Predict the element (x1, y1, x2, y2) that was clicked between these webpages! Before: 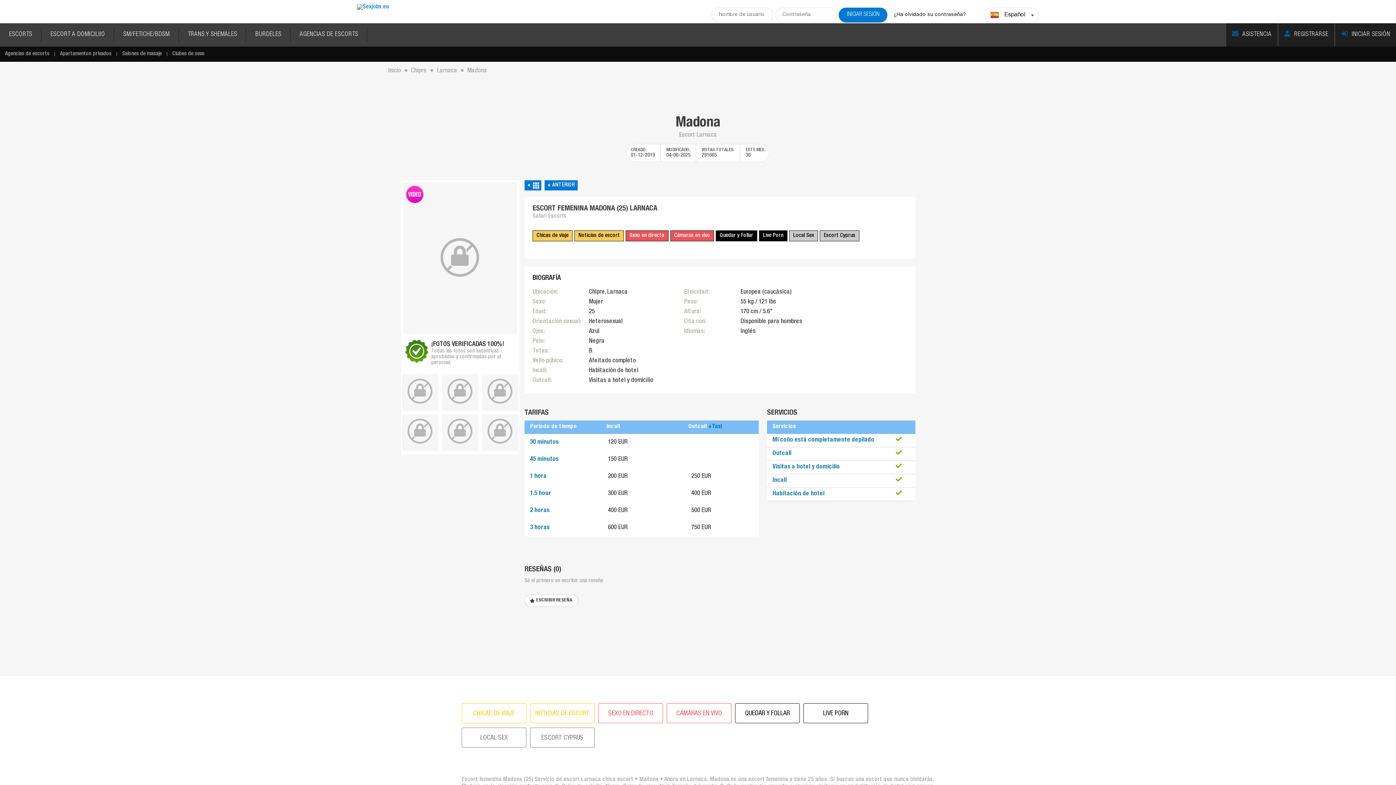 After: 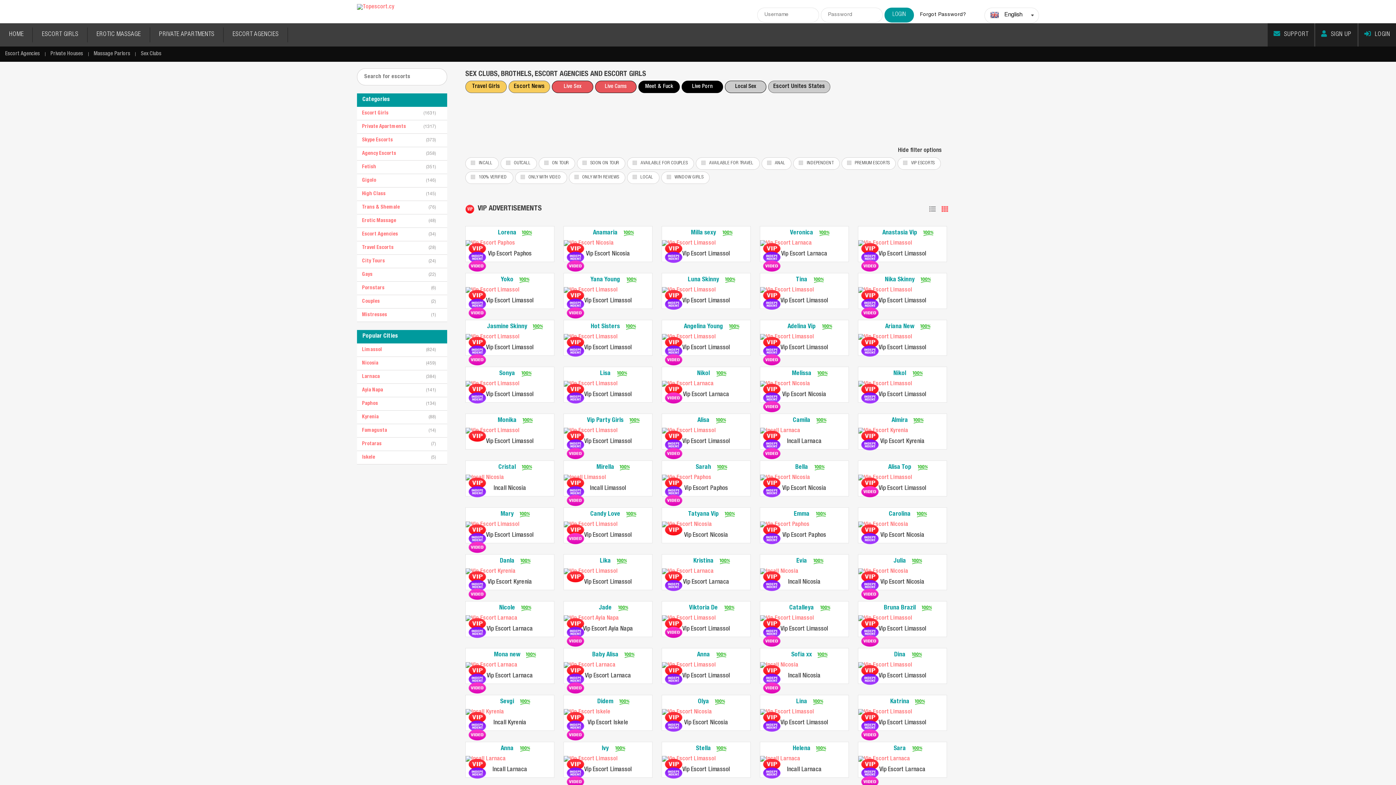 Action: bbox: (820, 230, 859, 241) label: Escort Cyprus